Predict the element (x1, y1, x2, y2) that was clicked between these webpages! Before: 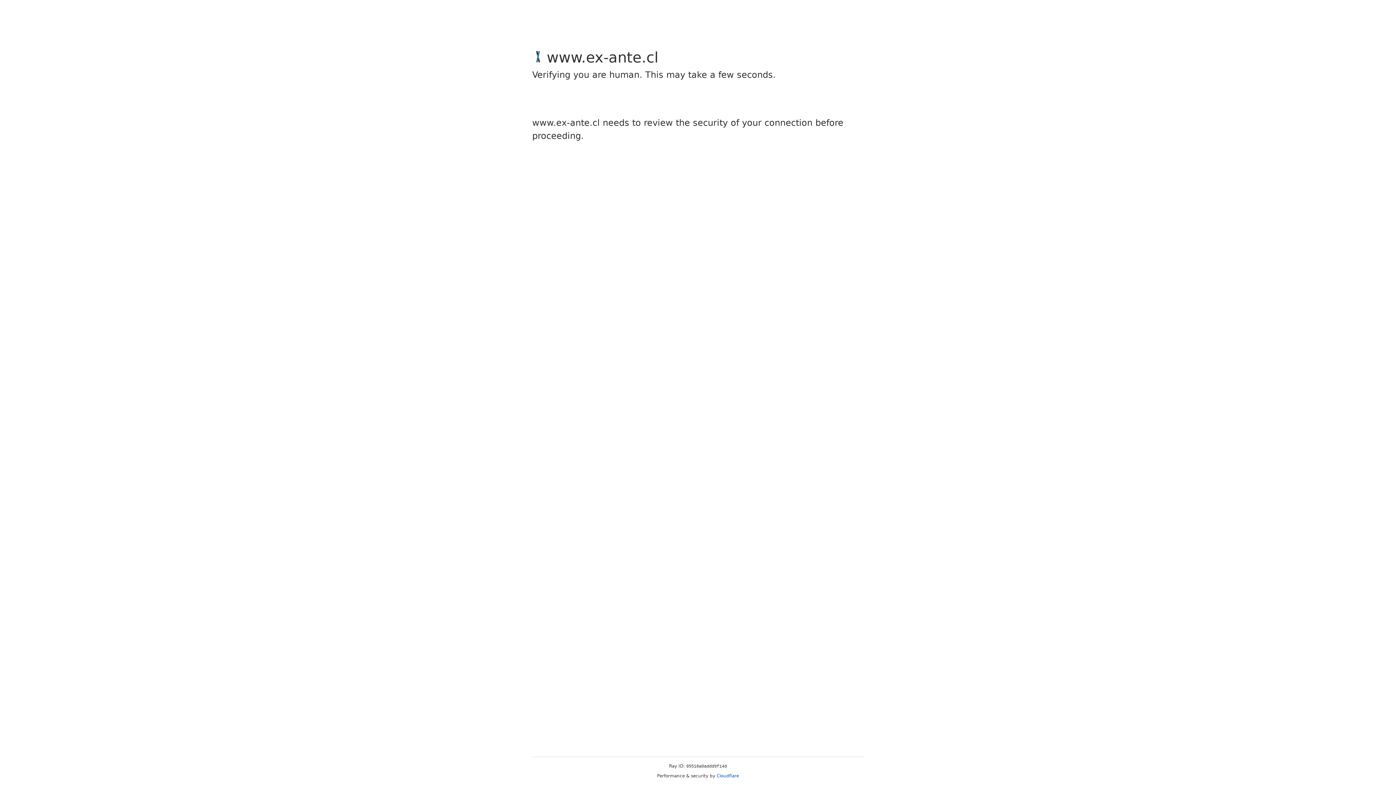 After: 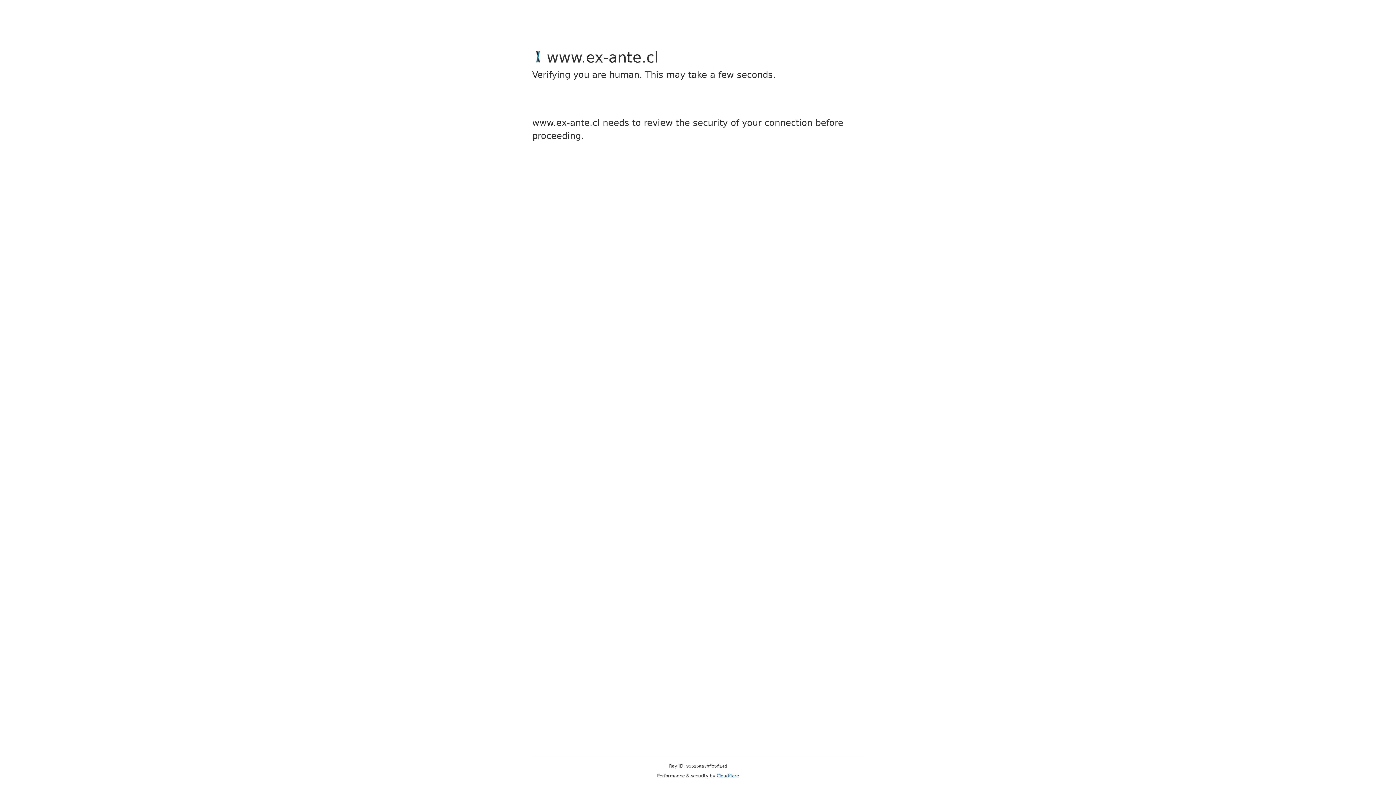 Action: label: Cloudflare bbox: (716, 773, 739, 778)